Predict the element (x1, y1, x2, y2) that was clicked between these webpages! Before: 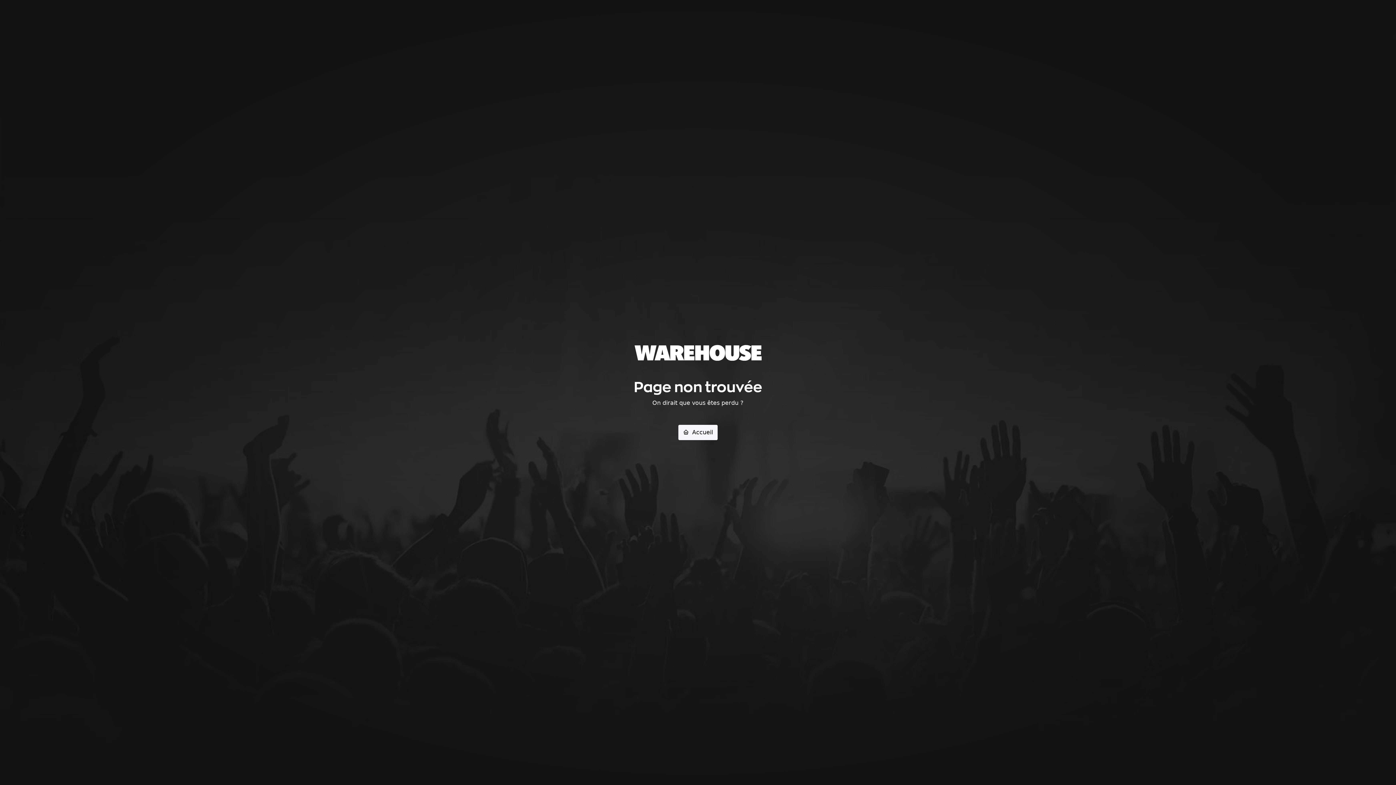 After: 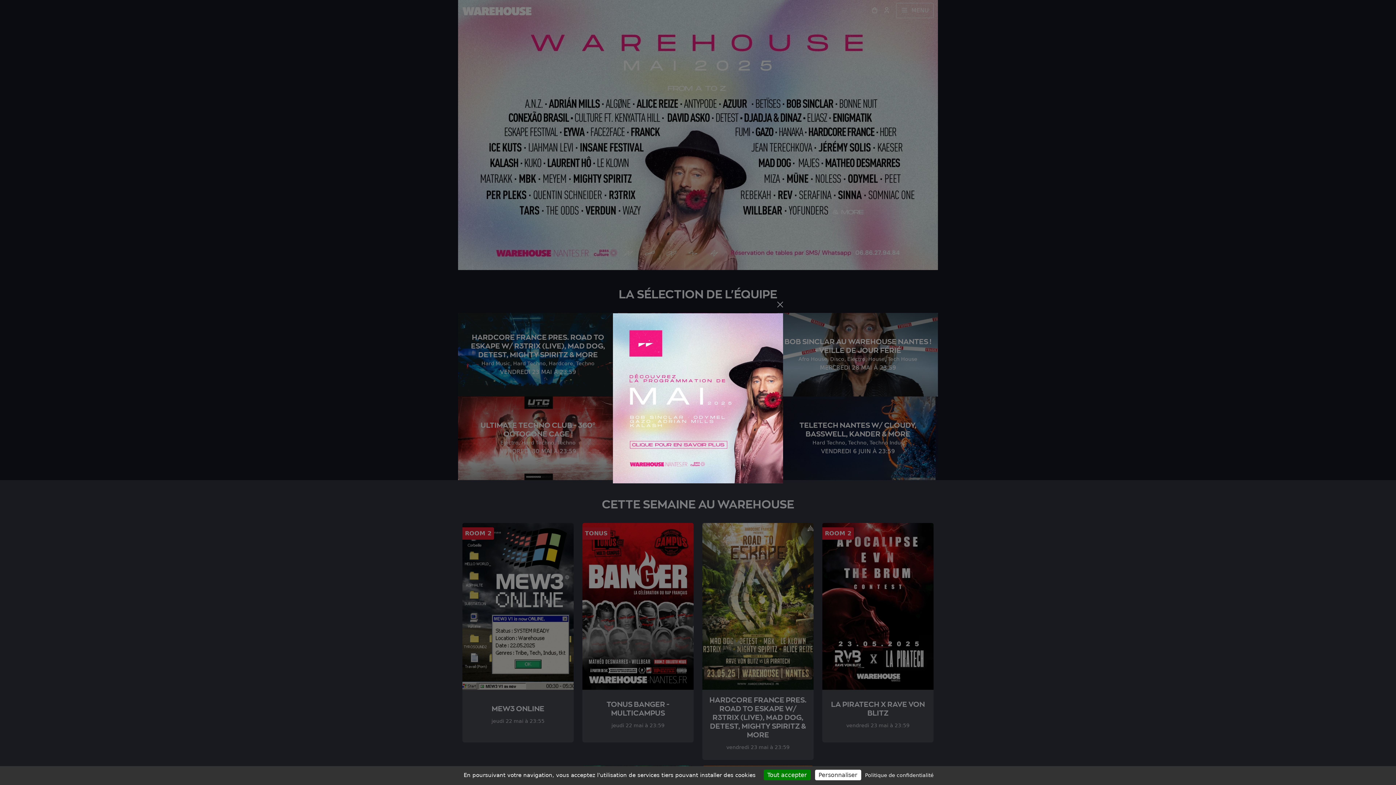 Action: bbox: (678, 424, 717, 440) label:  Accueil